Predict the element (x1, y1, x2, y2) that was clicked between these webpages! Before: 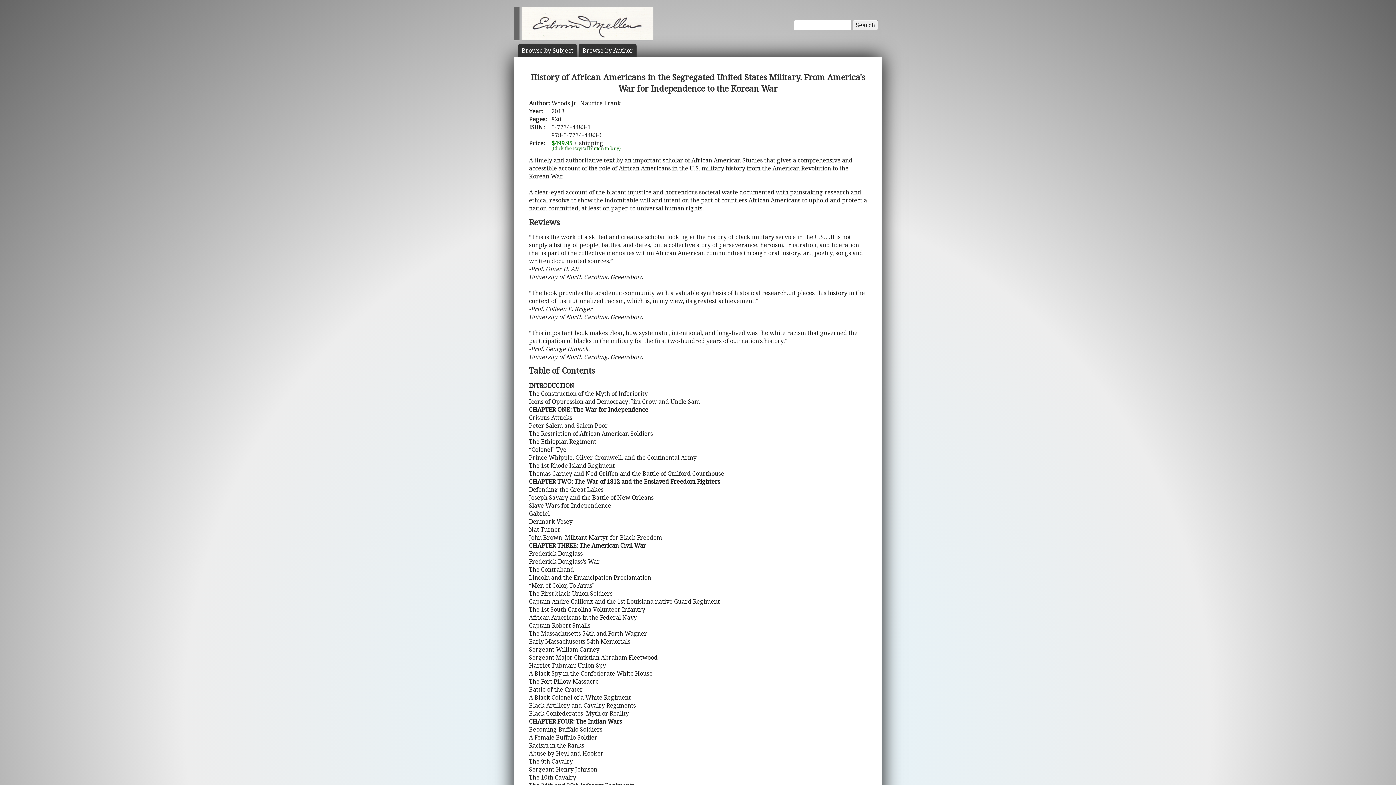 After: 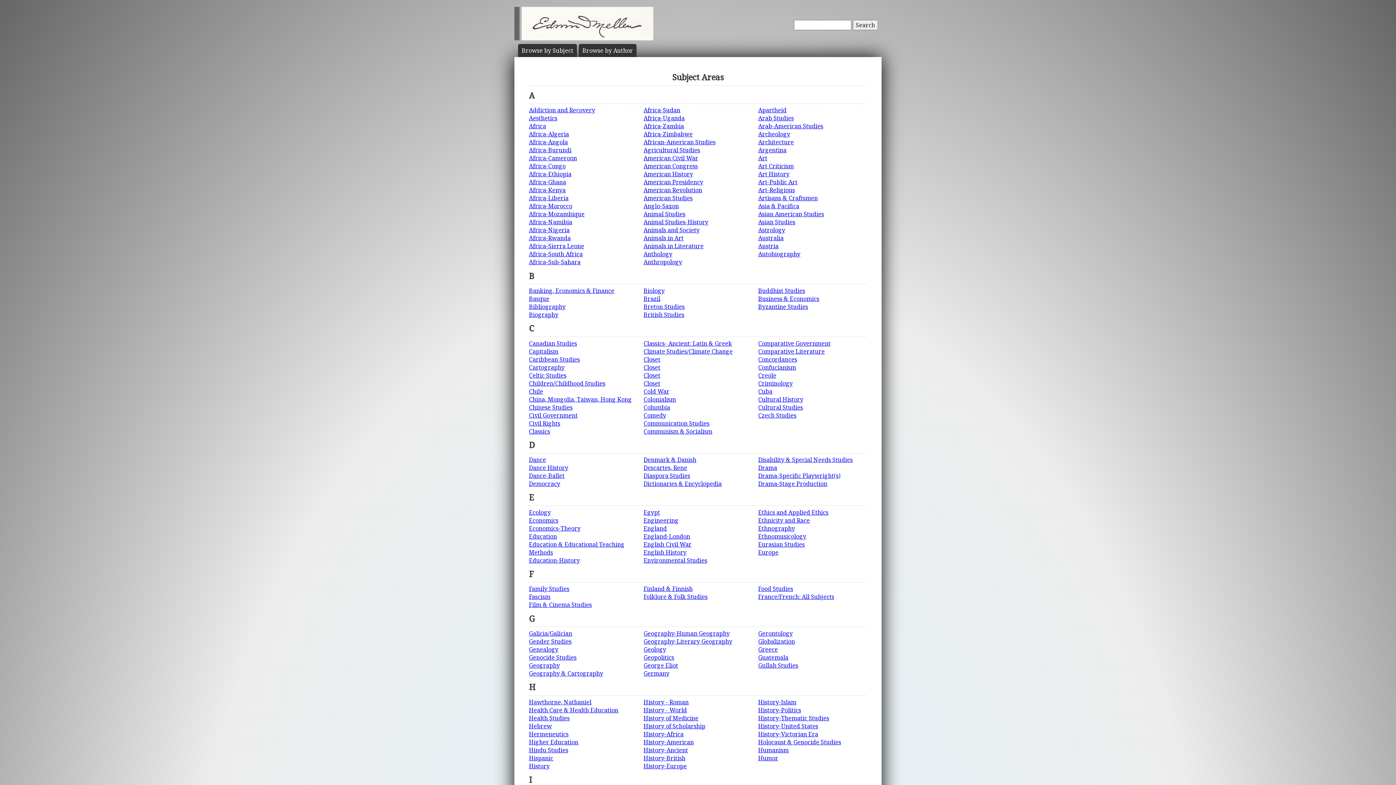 Action: label: Browse by Subject bbox: (521, 47, 573, 53)